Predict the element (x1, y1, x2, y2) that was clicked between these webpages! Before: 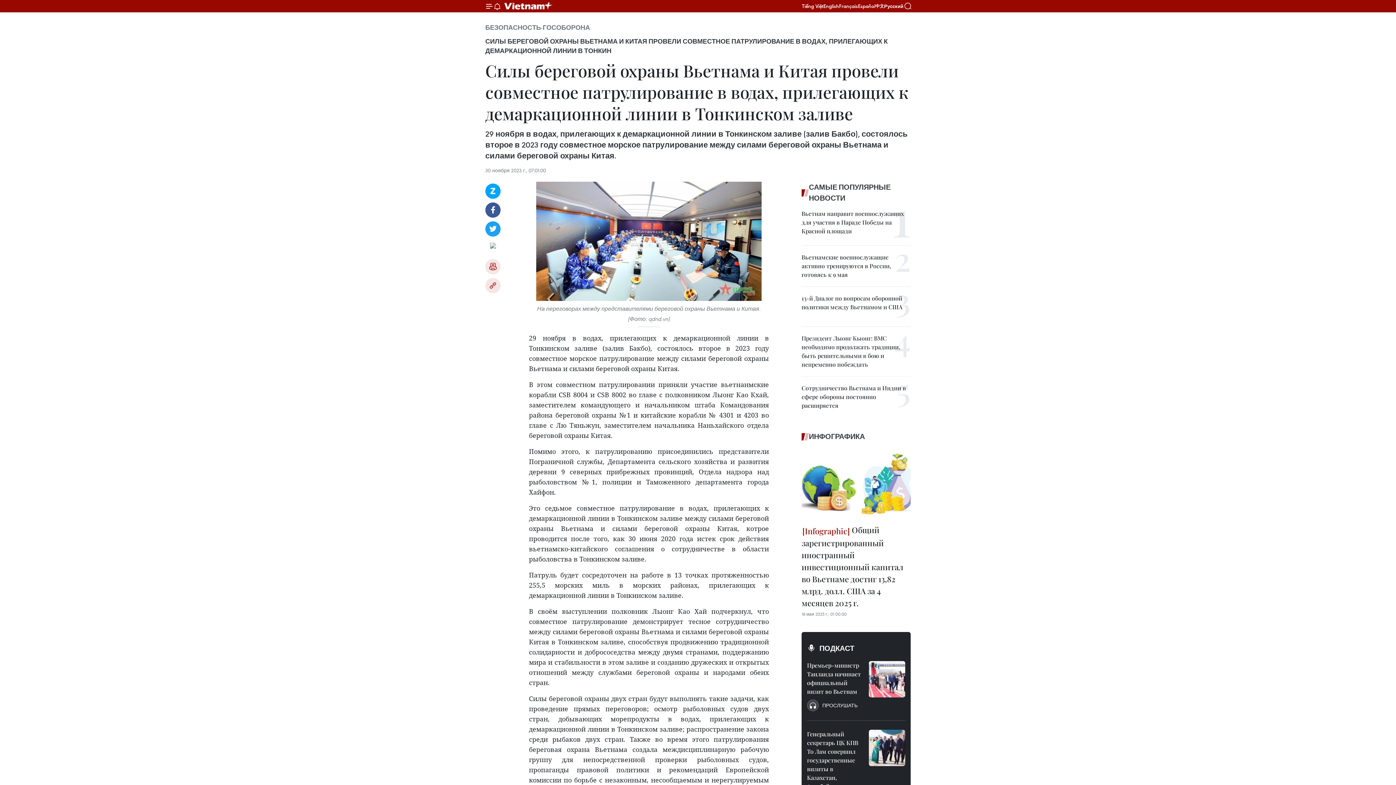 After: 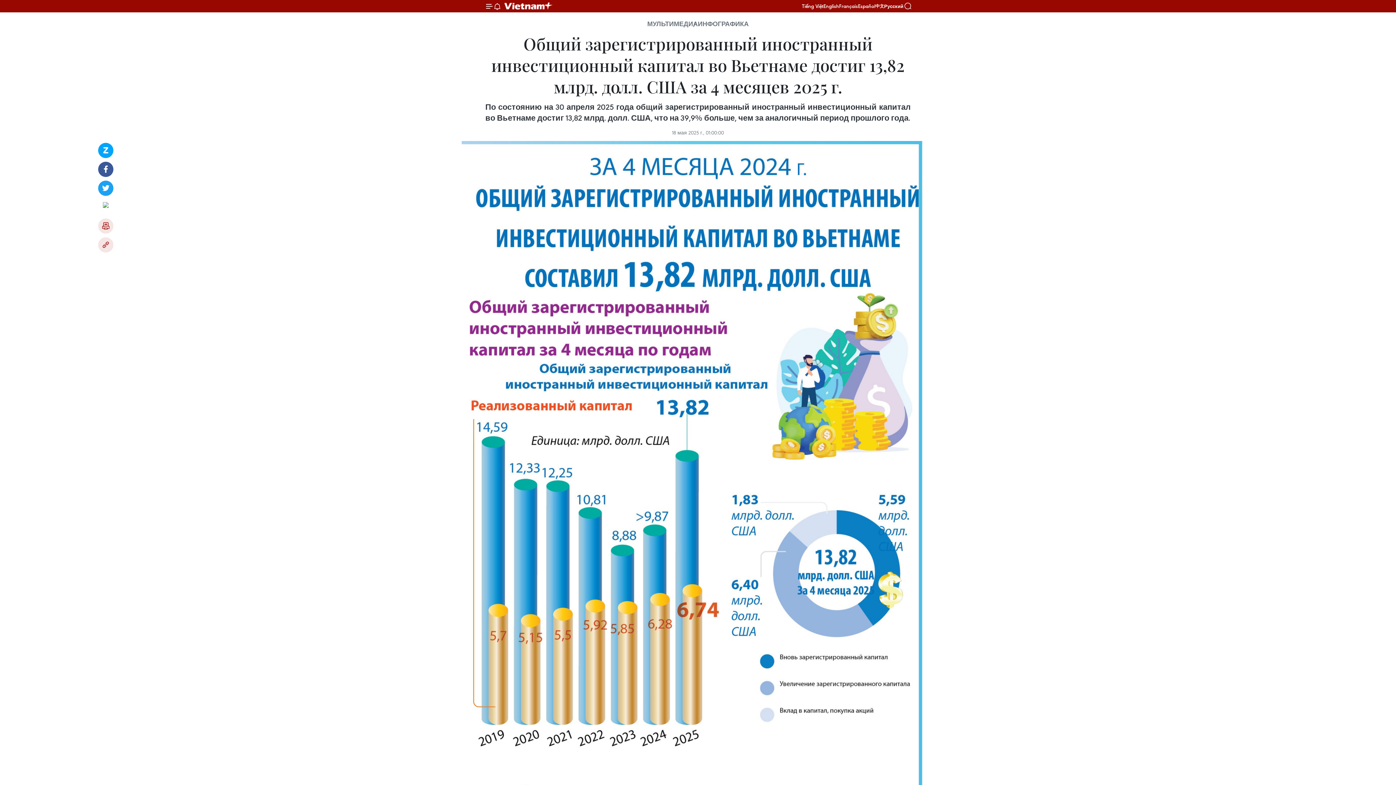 Action: bbox: (801, 448, 910, 520)